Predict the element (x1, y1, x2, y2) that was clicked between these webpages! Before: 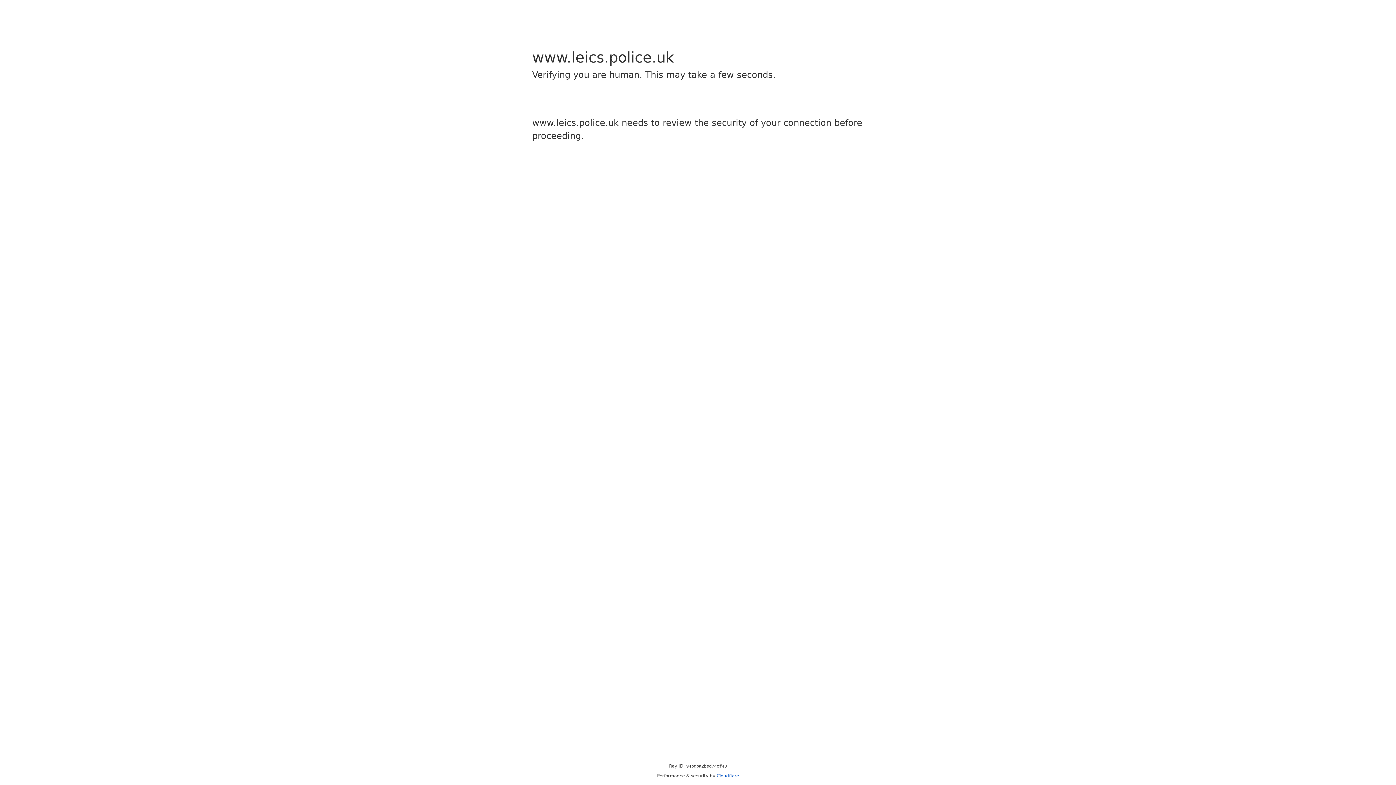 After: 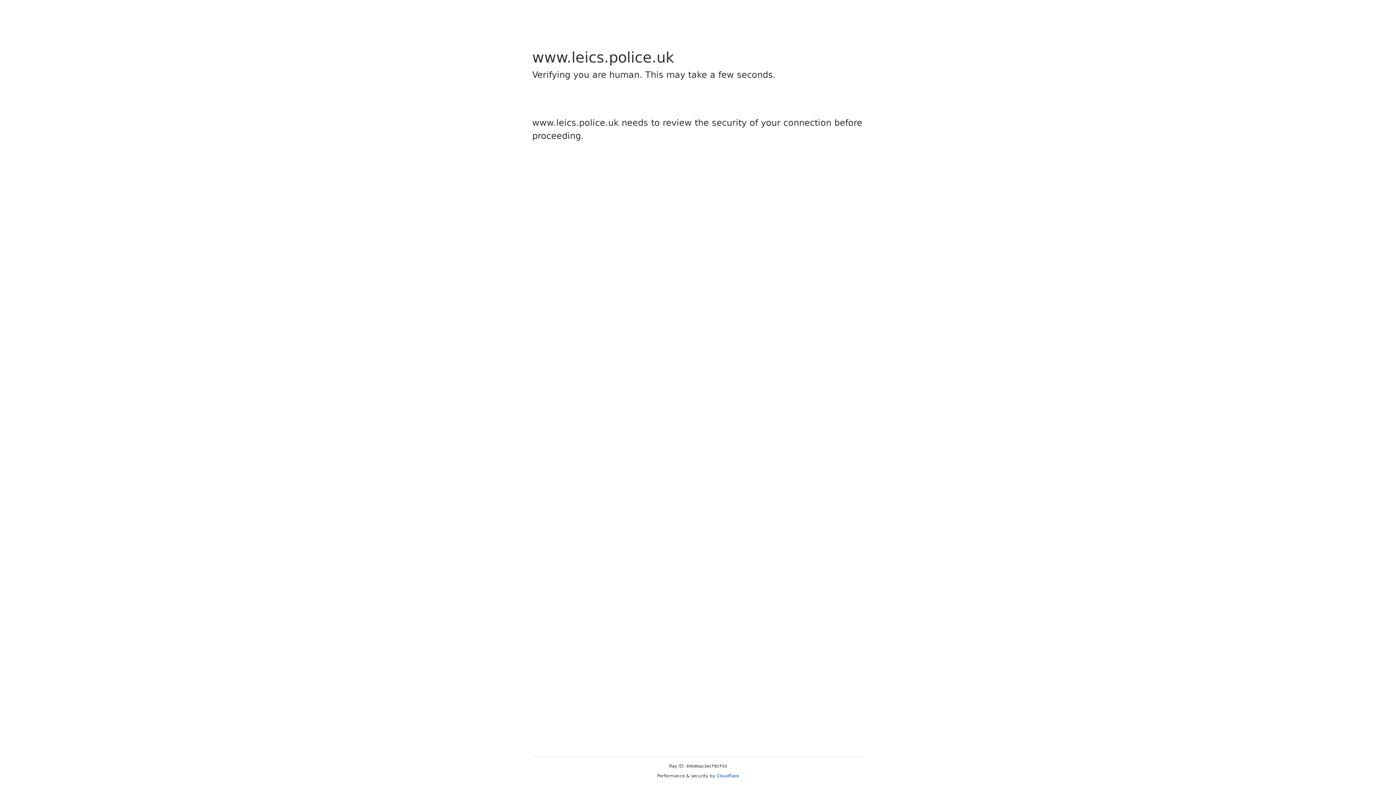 Action: bbox: (716, 773, 739, 778) label: Cloudflare